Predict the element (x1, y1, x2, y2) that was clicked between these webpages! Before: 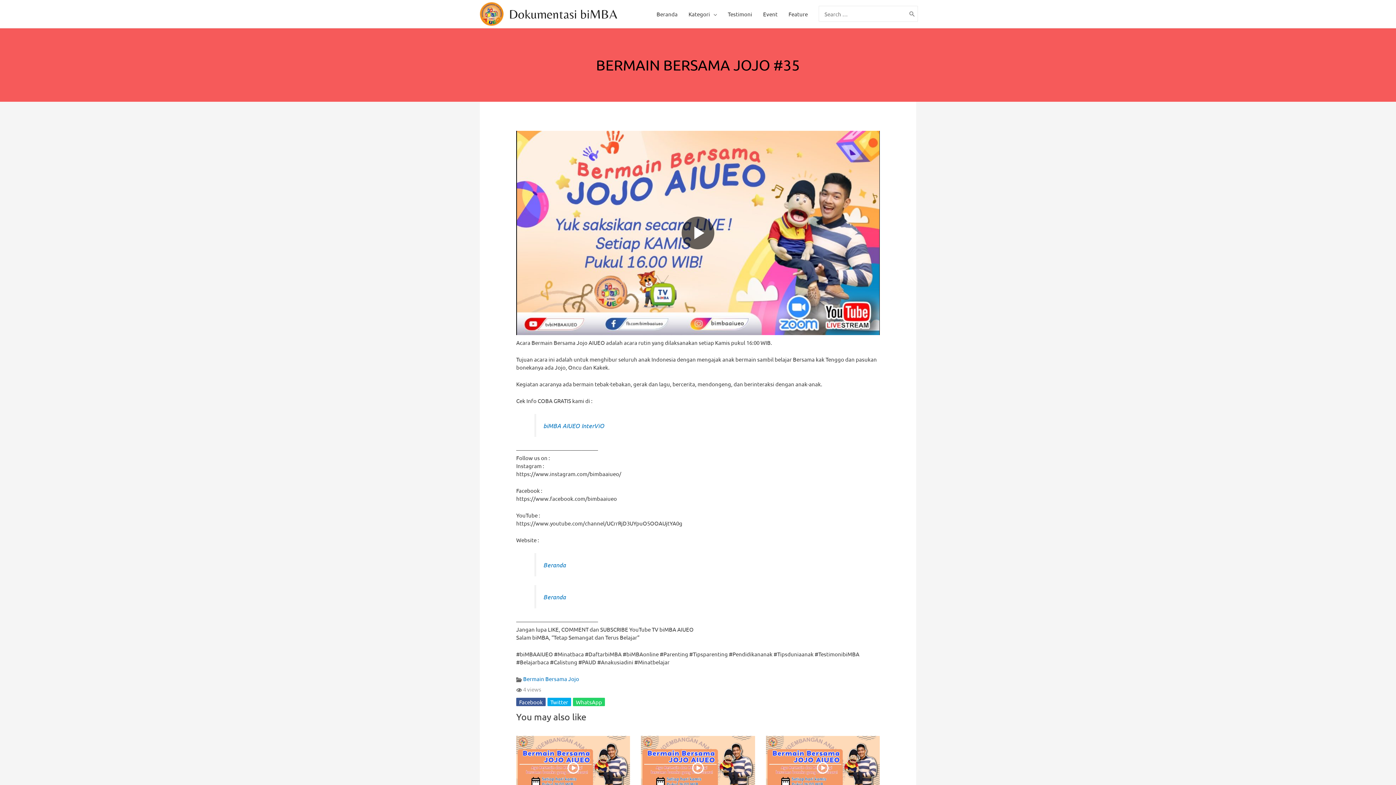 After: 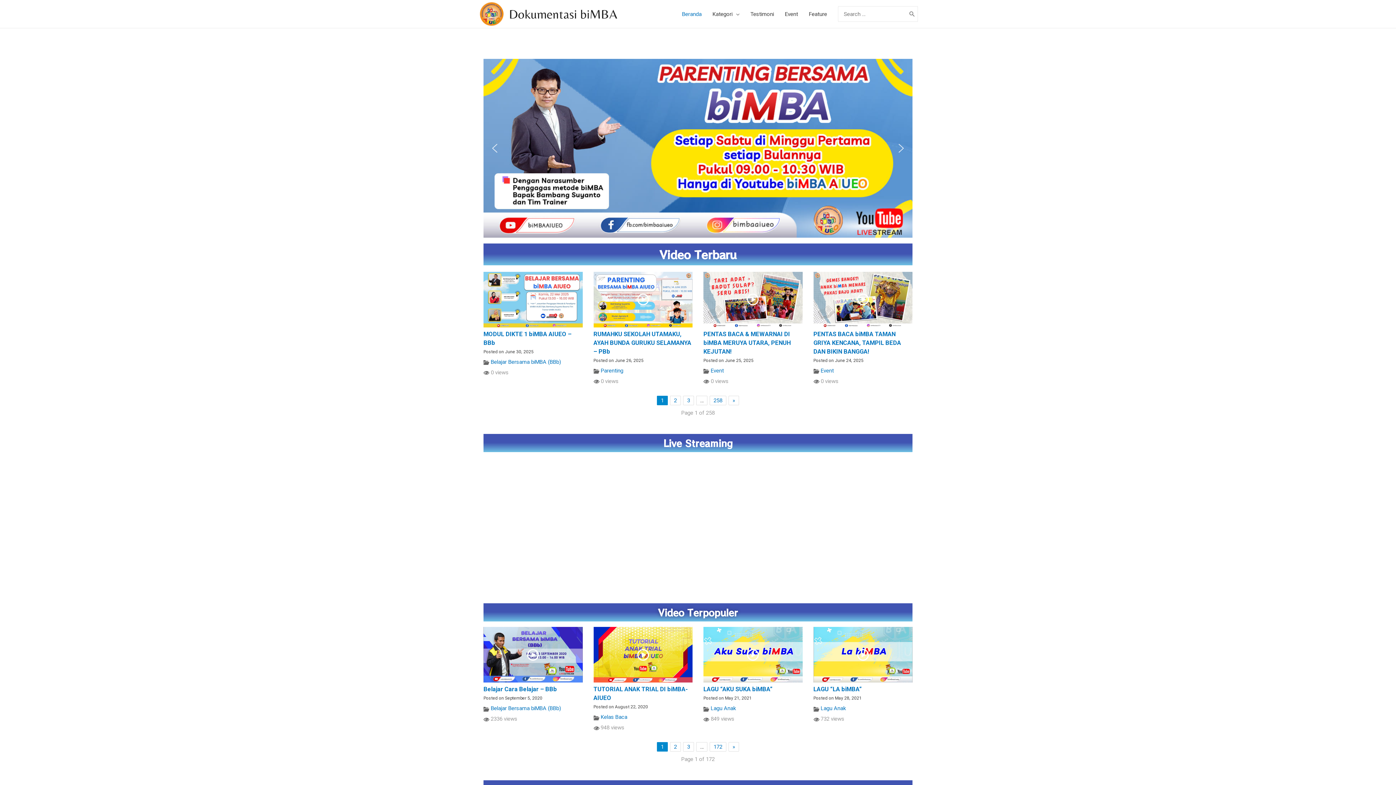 Action: bbox: (651, 0, 683, 28) label: Beranda